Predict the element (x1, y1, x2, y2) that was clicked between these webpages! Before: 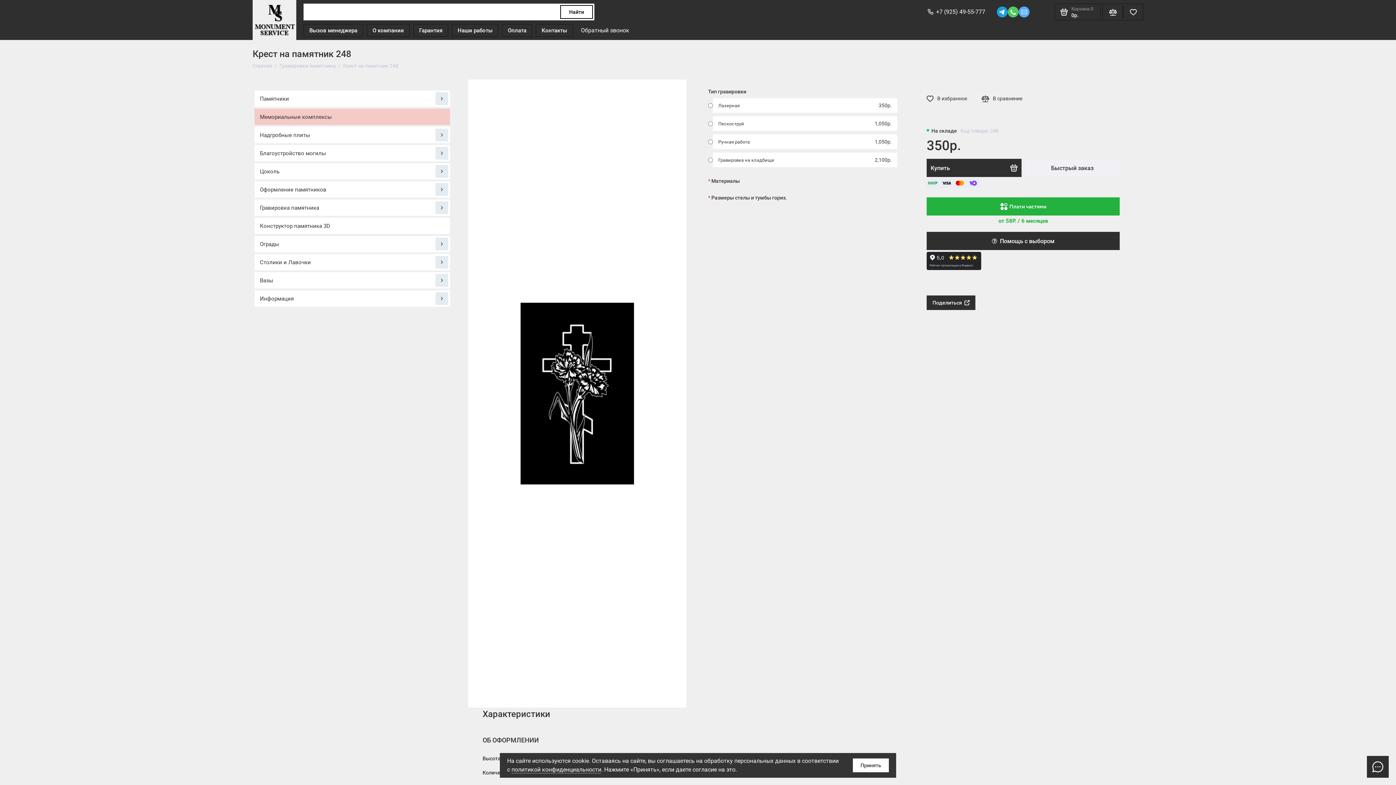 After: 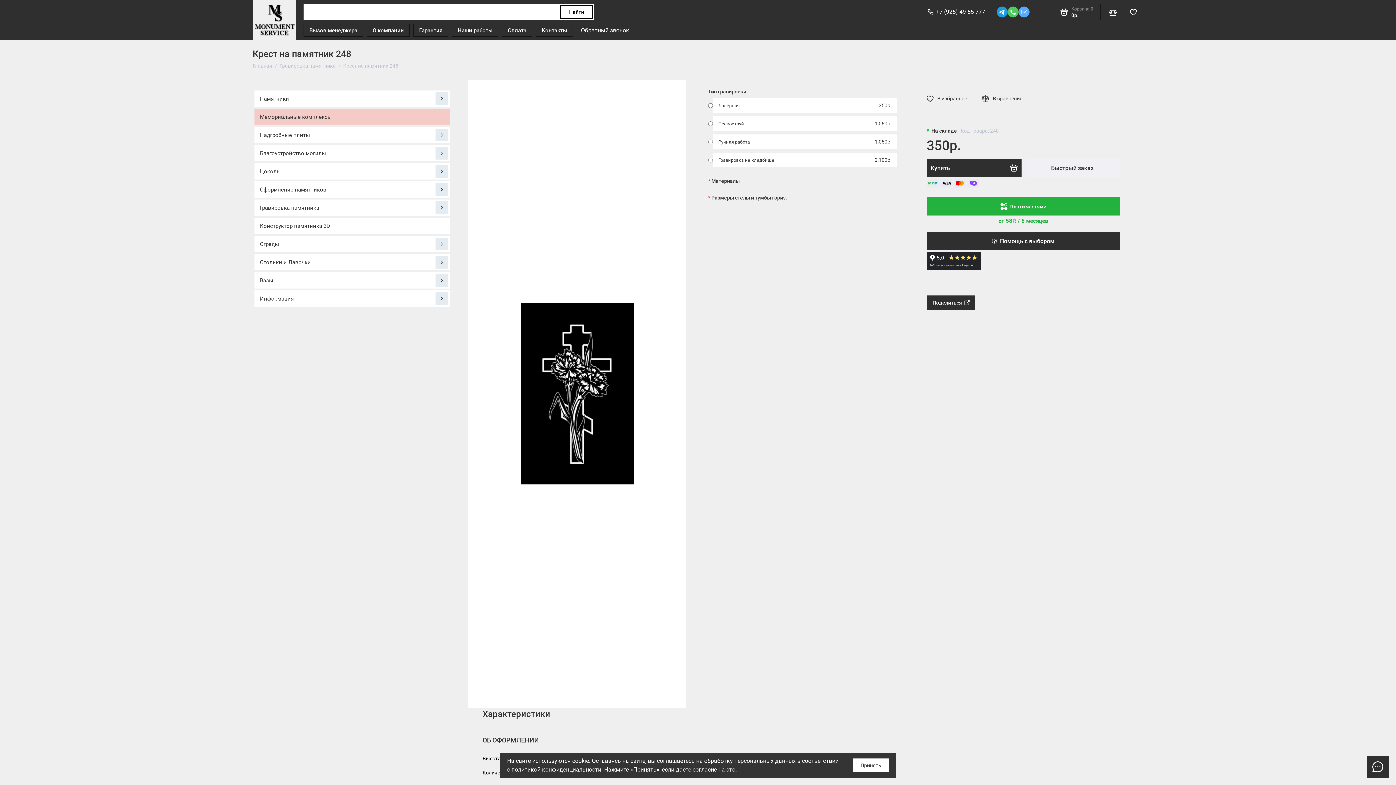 Action: bbox: (928, 5, 985, 18) label: +7 (925) 49-55-777